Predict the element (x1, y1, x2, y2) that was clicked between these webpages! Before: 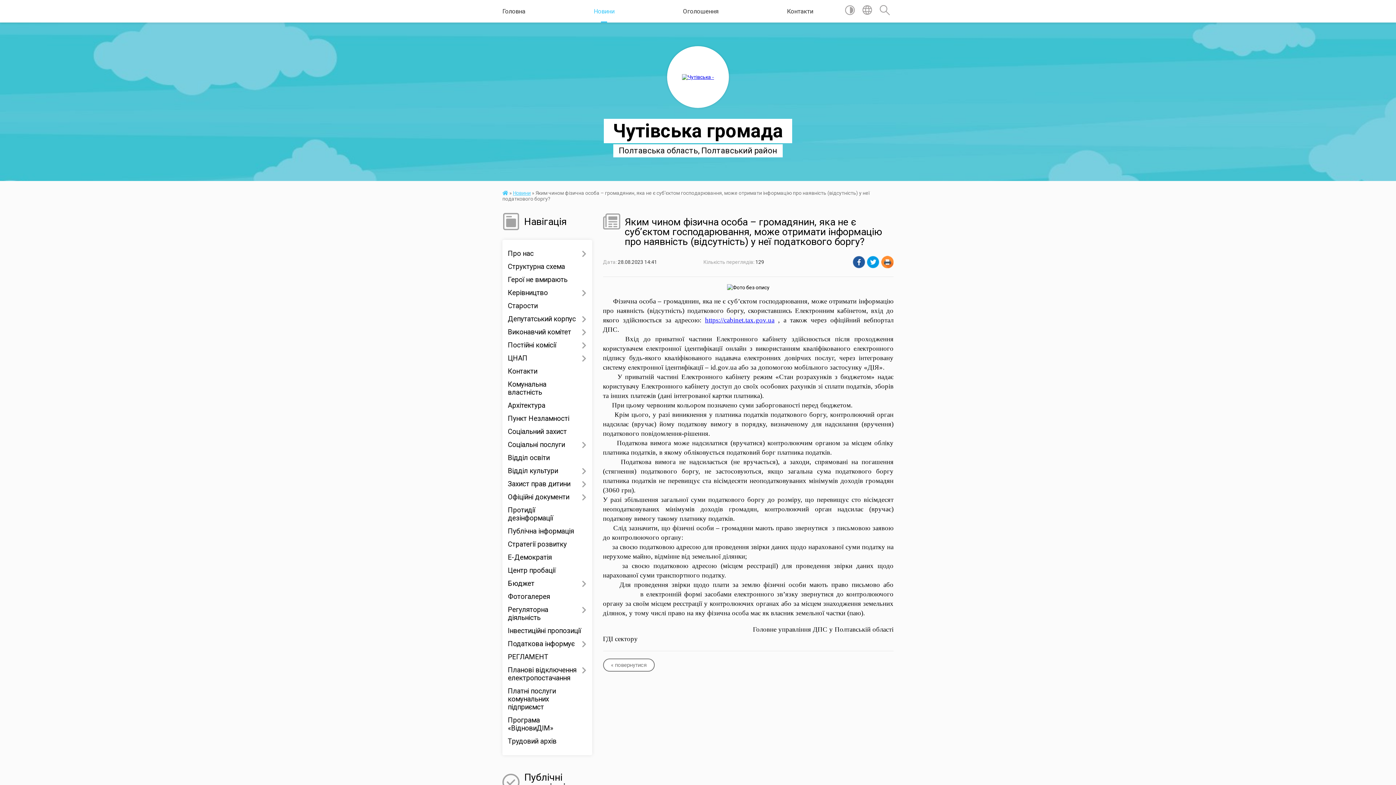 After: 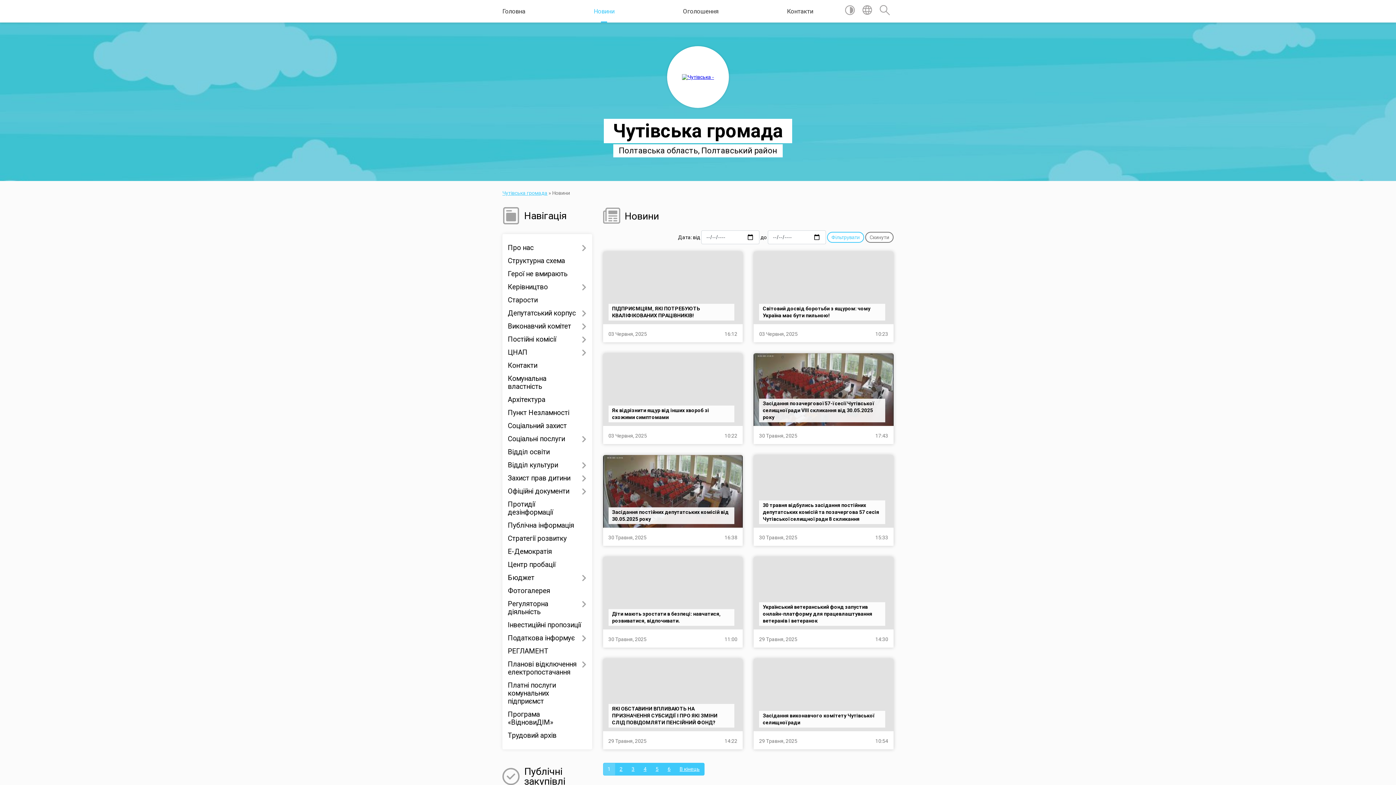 Action: bbox: (593, 0, 614, 22) label: Новини